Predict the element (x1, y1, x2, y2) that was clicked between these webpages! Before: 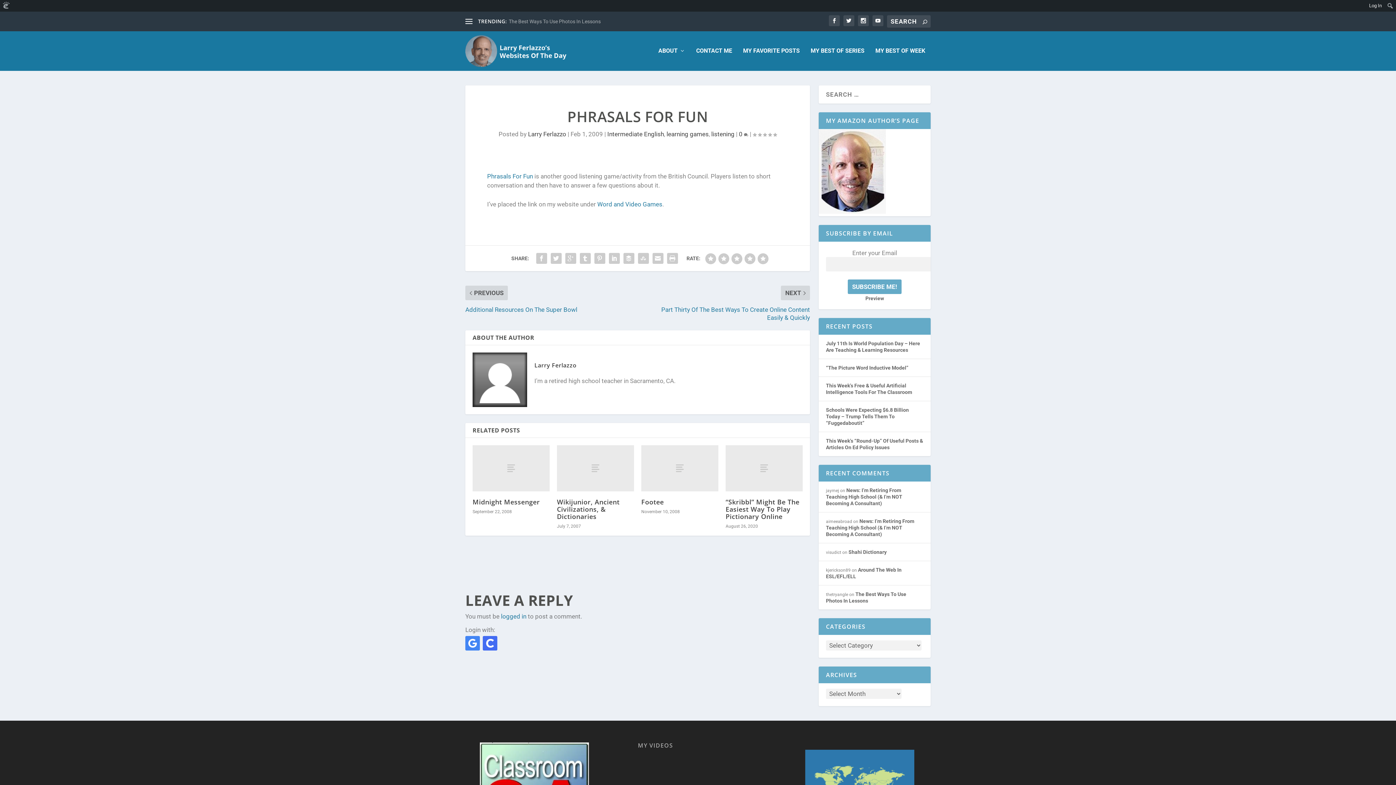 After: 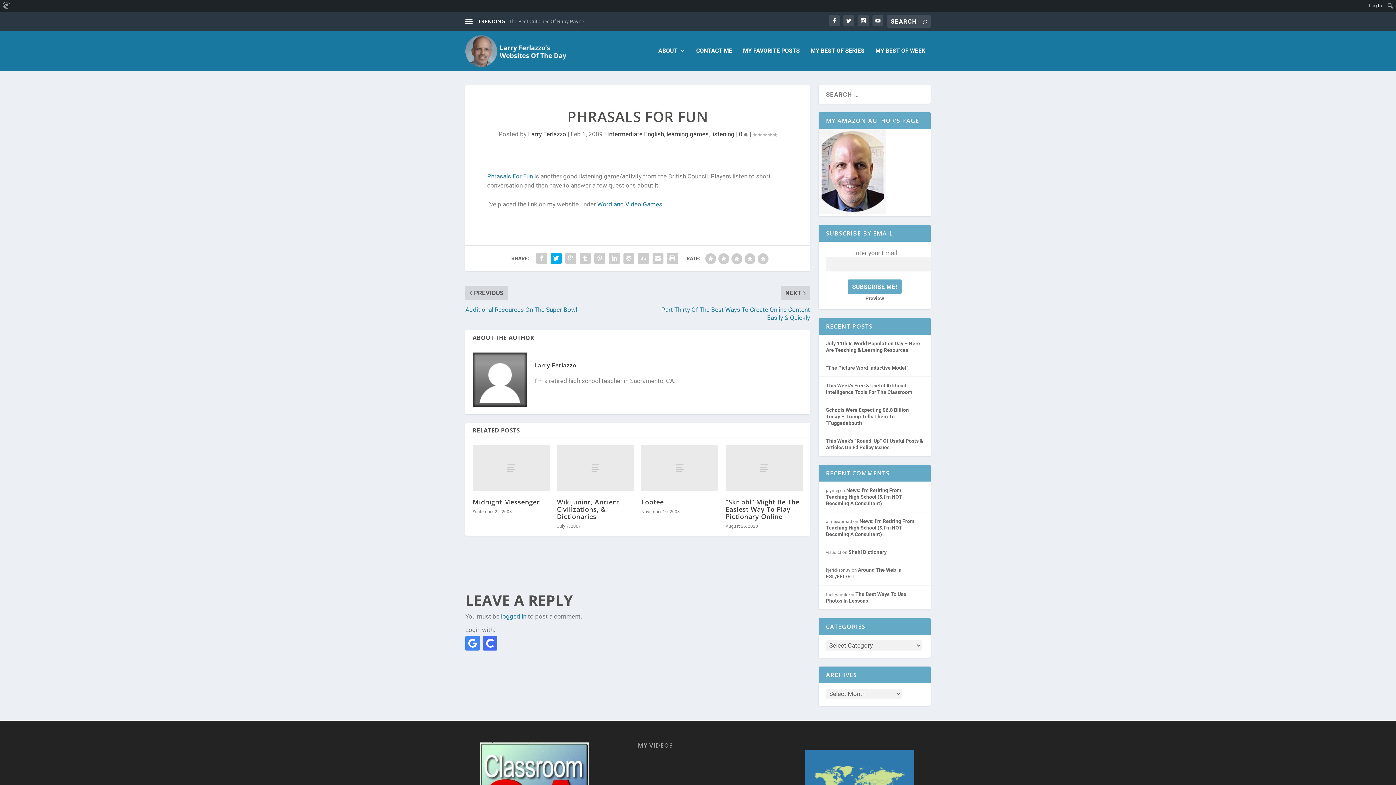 Action: bbox: (548, 251, 563, 265)